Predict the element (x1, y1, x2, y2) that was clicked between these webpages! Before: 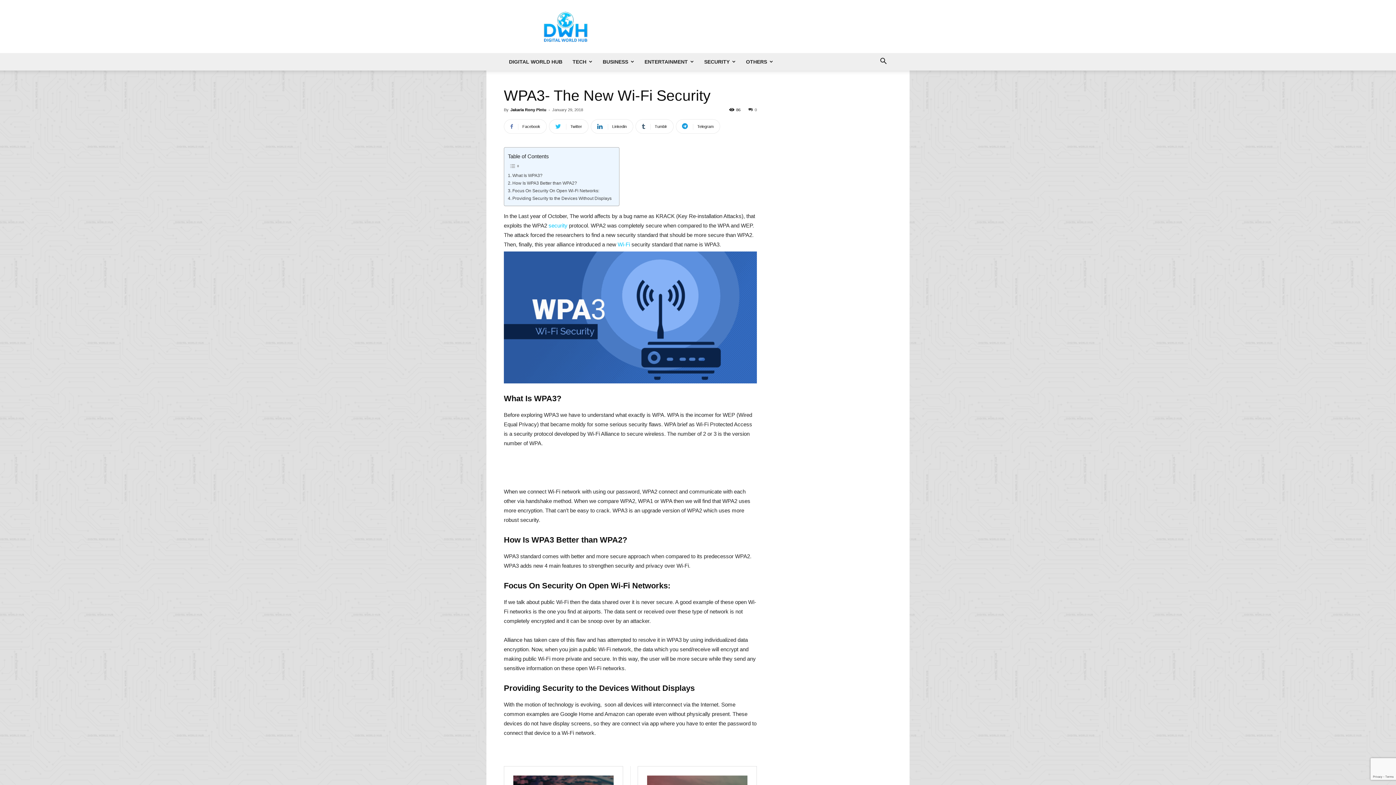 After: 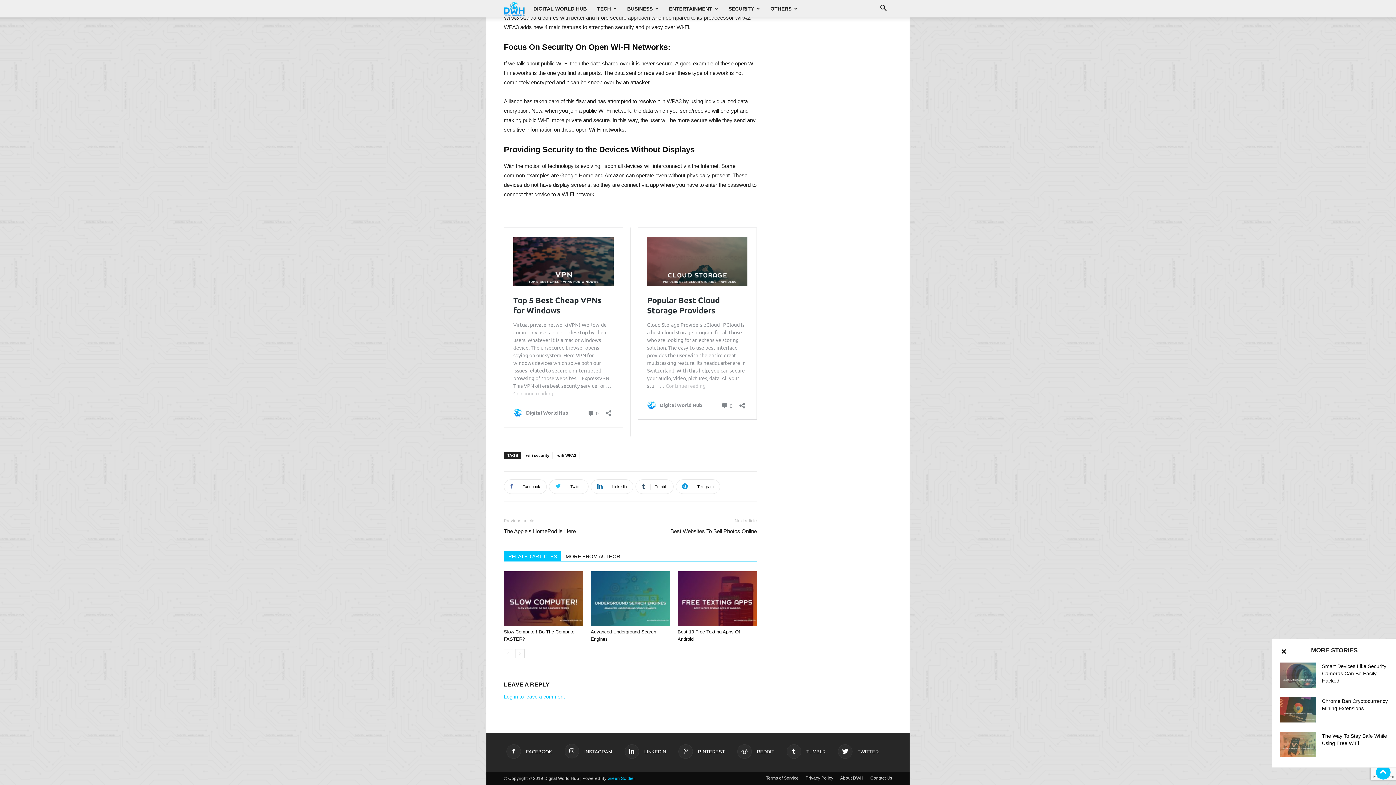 Action: label: Providing Security to the Devices Without Displays bbox: (508, 195, 611, 202)